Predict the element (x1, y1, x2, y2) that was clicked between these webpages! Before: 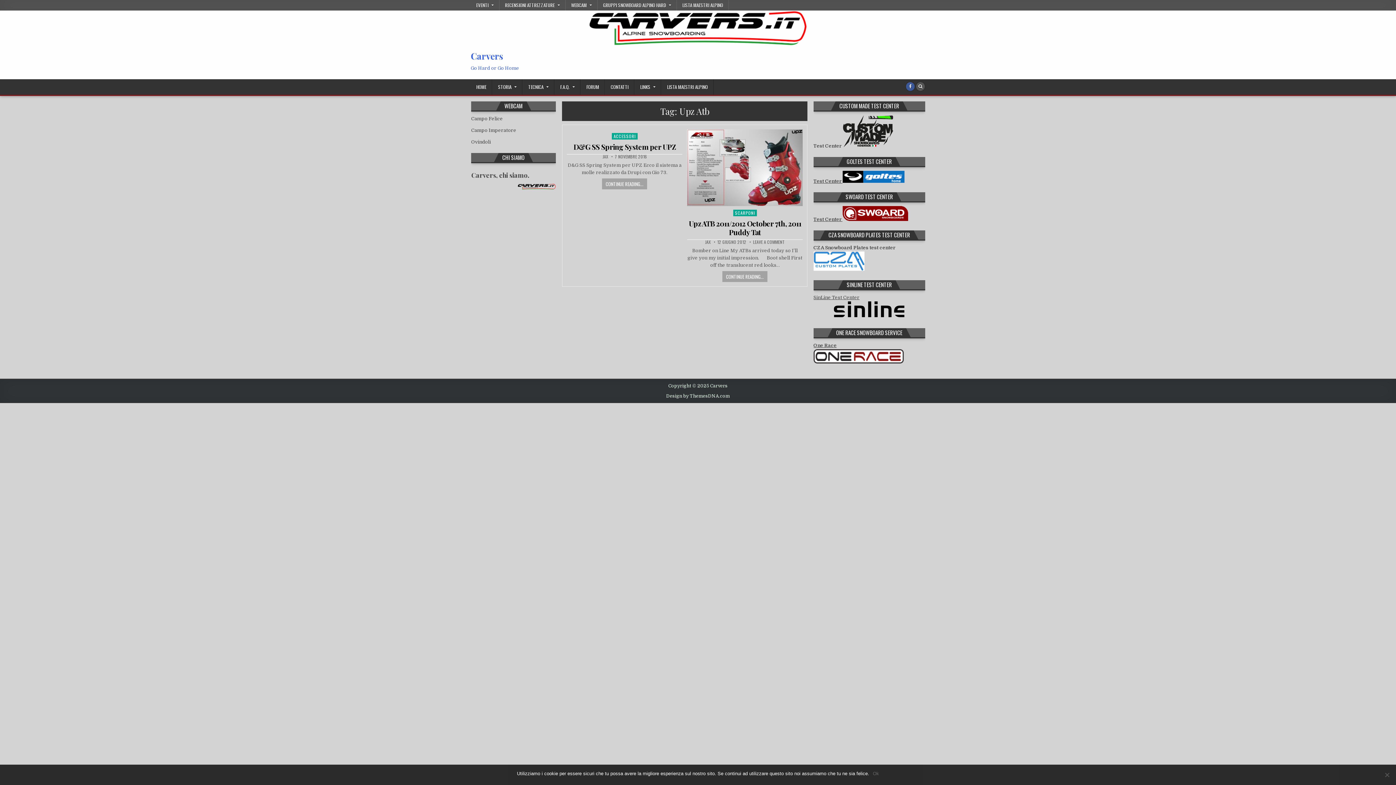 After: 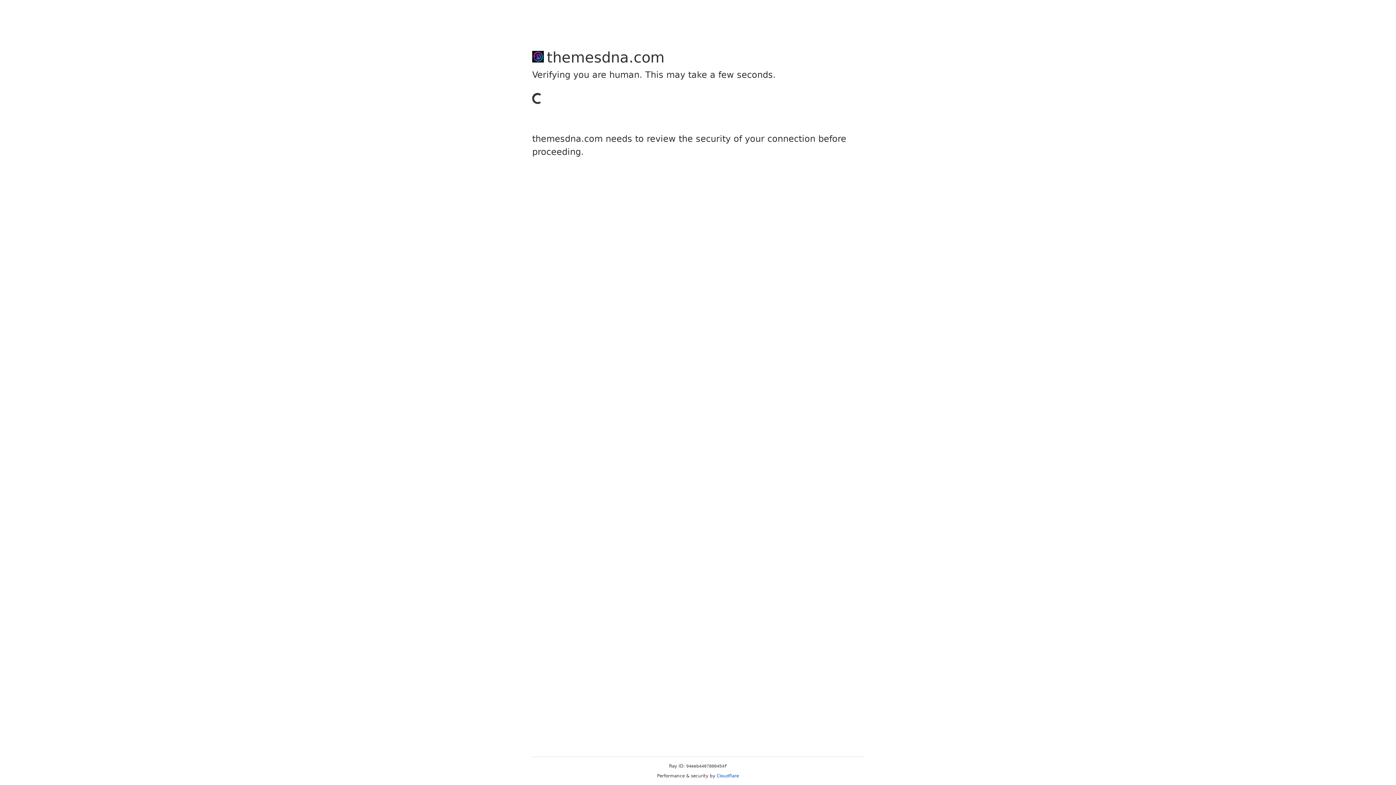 Action: bbox: (666, 393, 730, 399) label: Design by ThemesDNA.com